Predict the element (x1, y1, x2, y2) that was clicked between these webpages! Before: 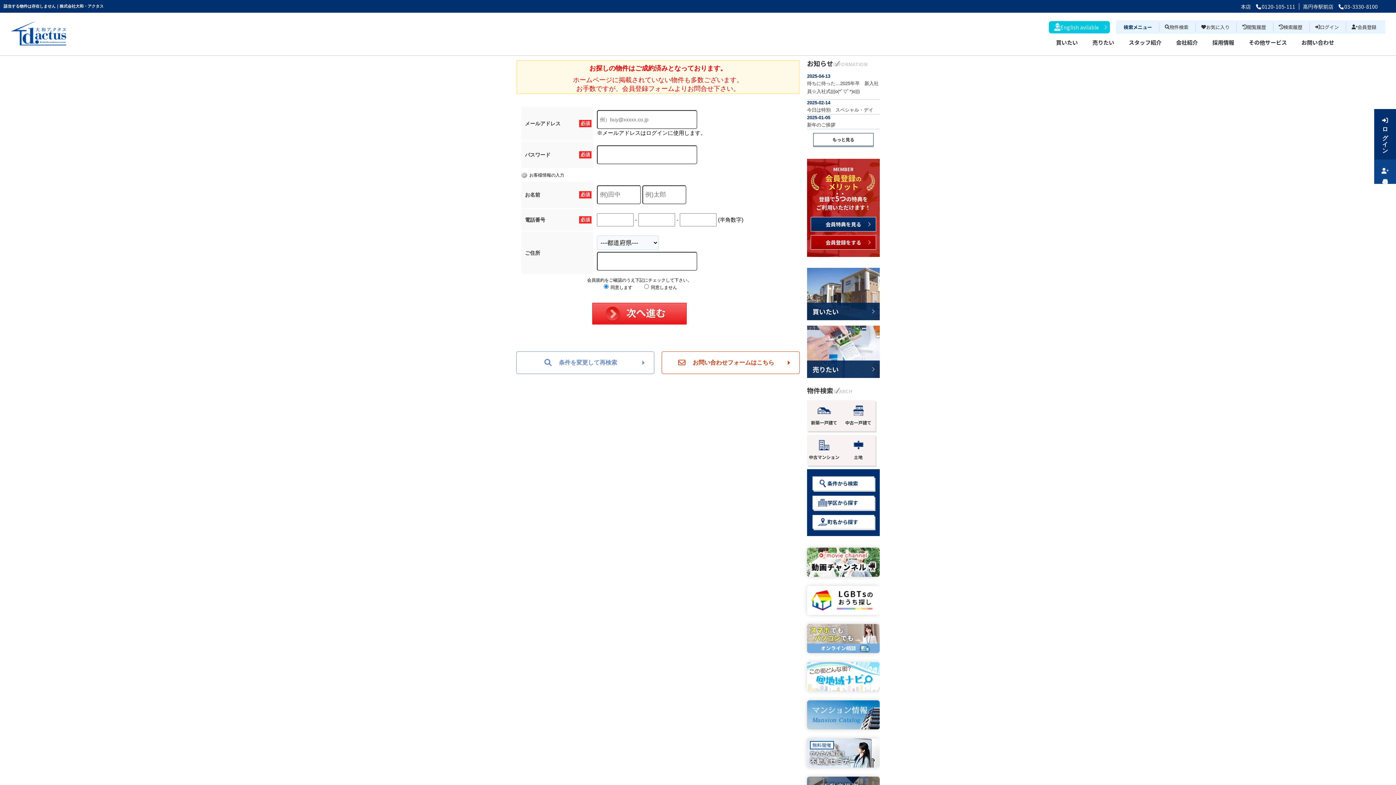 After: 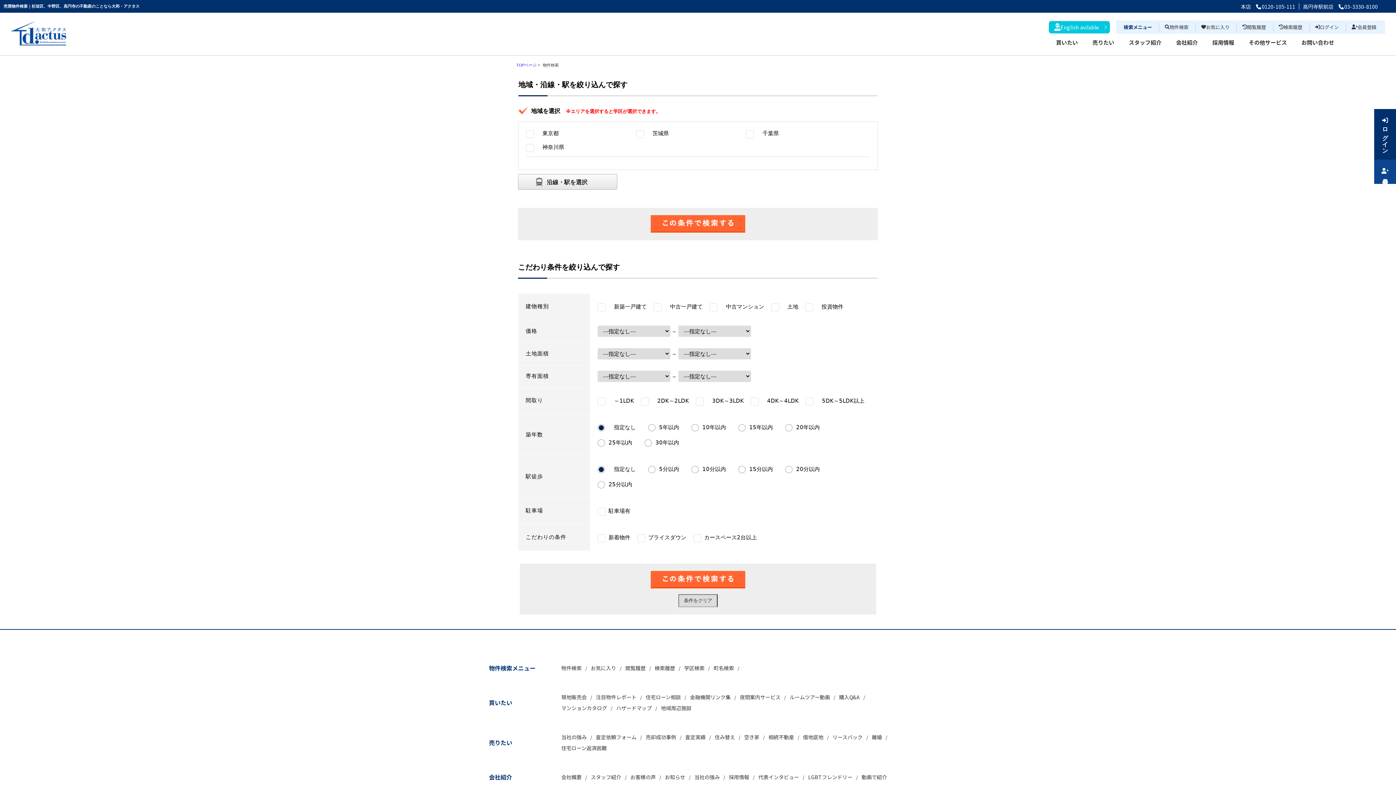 Action: bbox: (812, 476, 874, 490) label: 条件から検索